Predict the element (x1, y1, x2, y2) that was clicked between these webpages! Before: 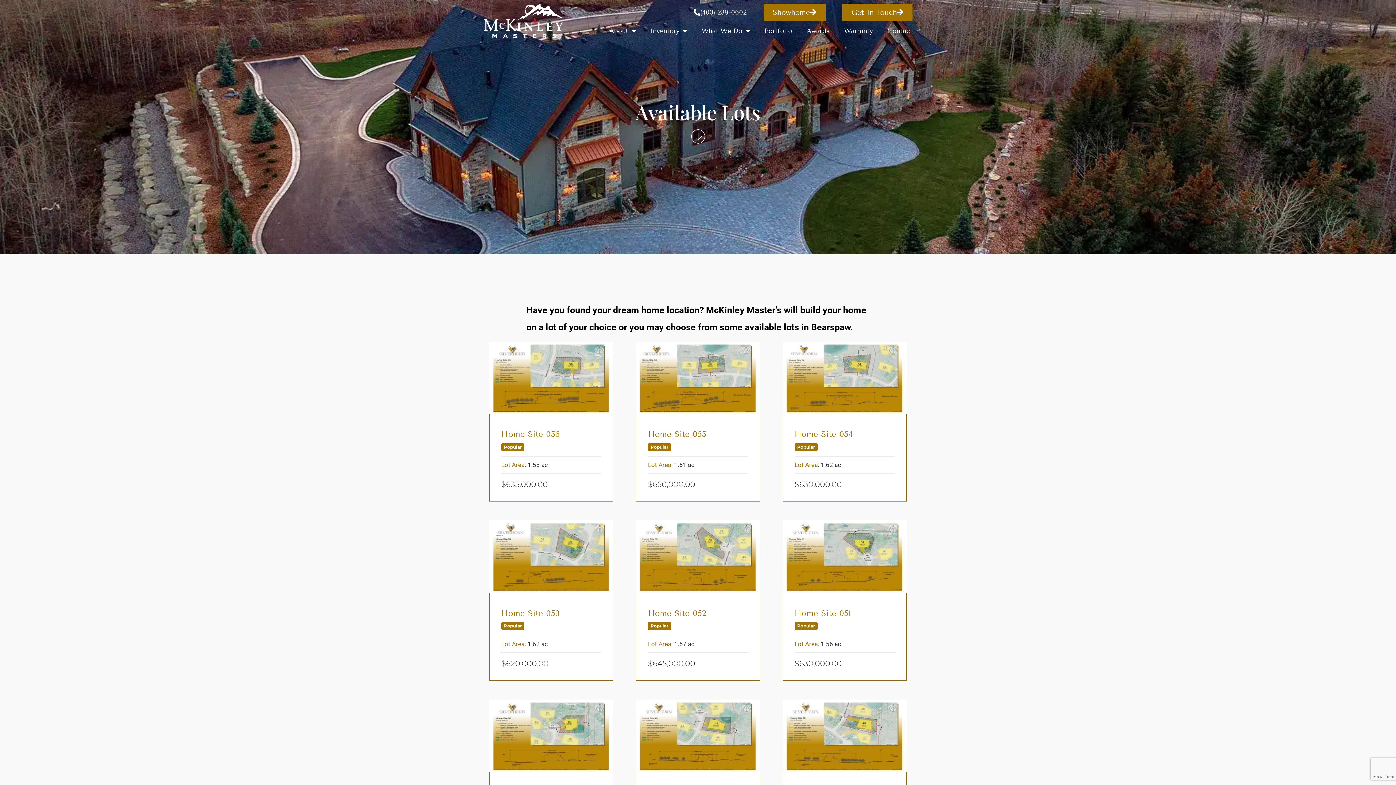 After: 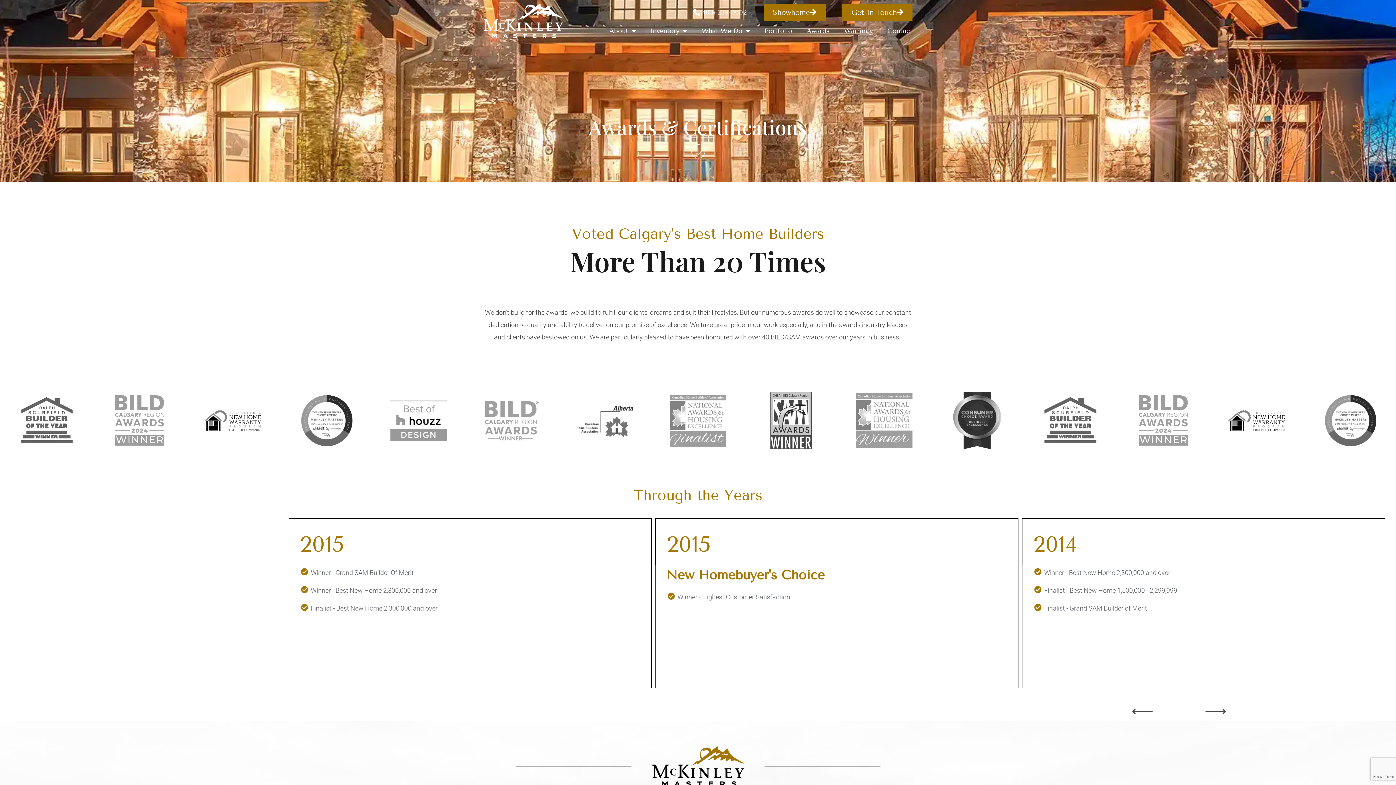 Action: label: Awards bbox: (806, 23, 829, 38)